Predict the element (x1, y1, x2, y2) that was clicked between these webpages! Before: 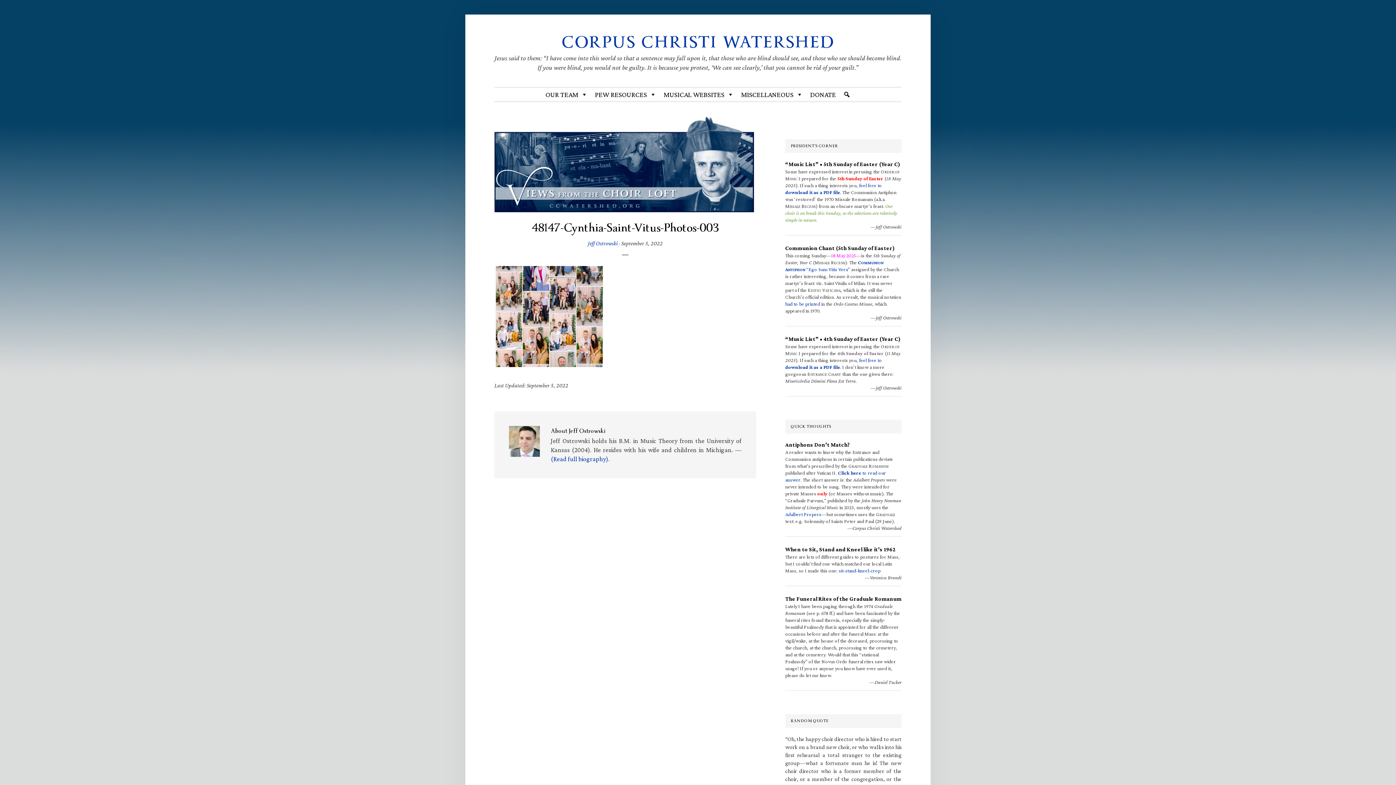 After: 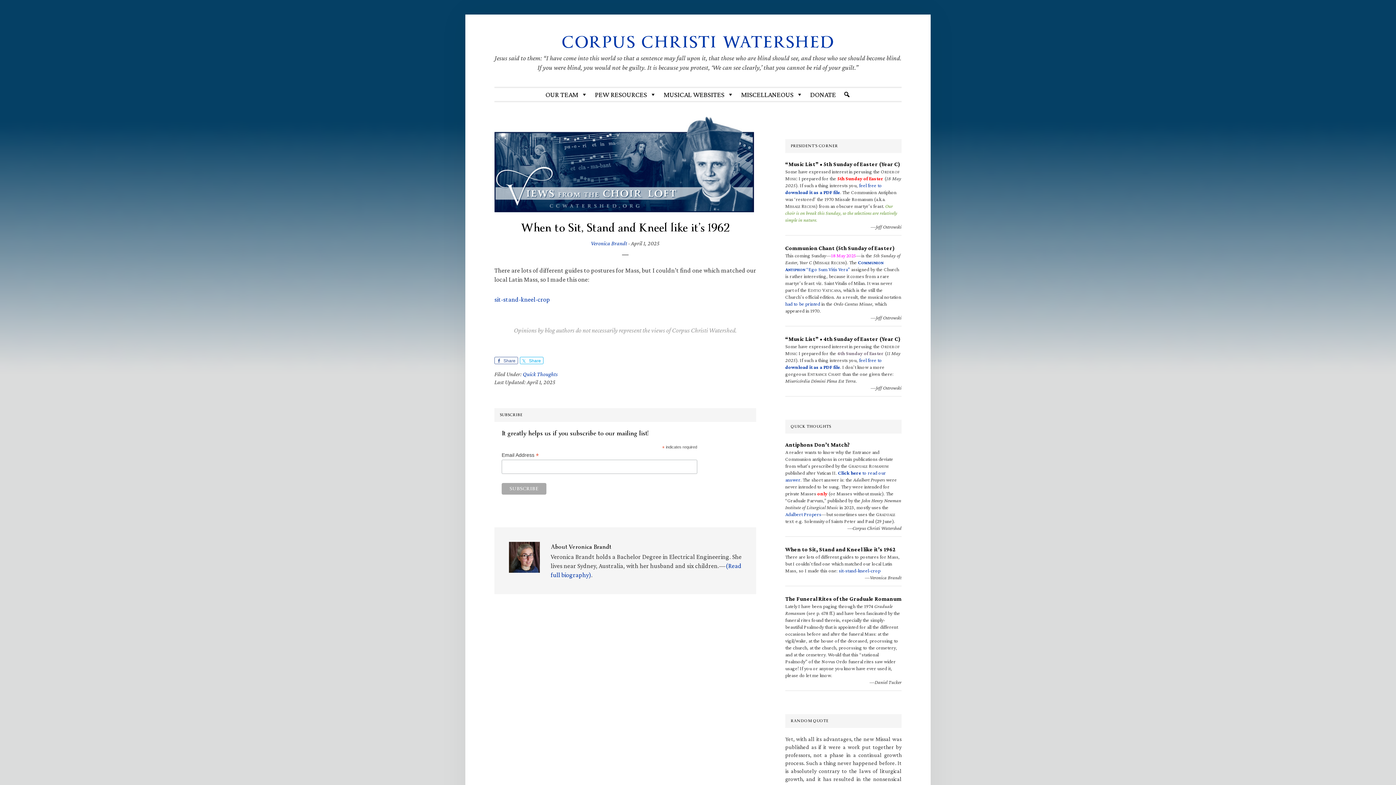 Action: bbox: (785, 546, 896, 552) label: When to Sit, Stand and Kneel like it’s 1962